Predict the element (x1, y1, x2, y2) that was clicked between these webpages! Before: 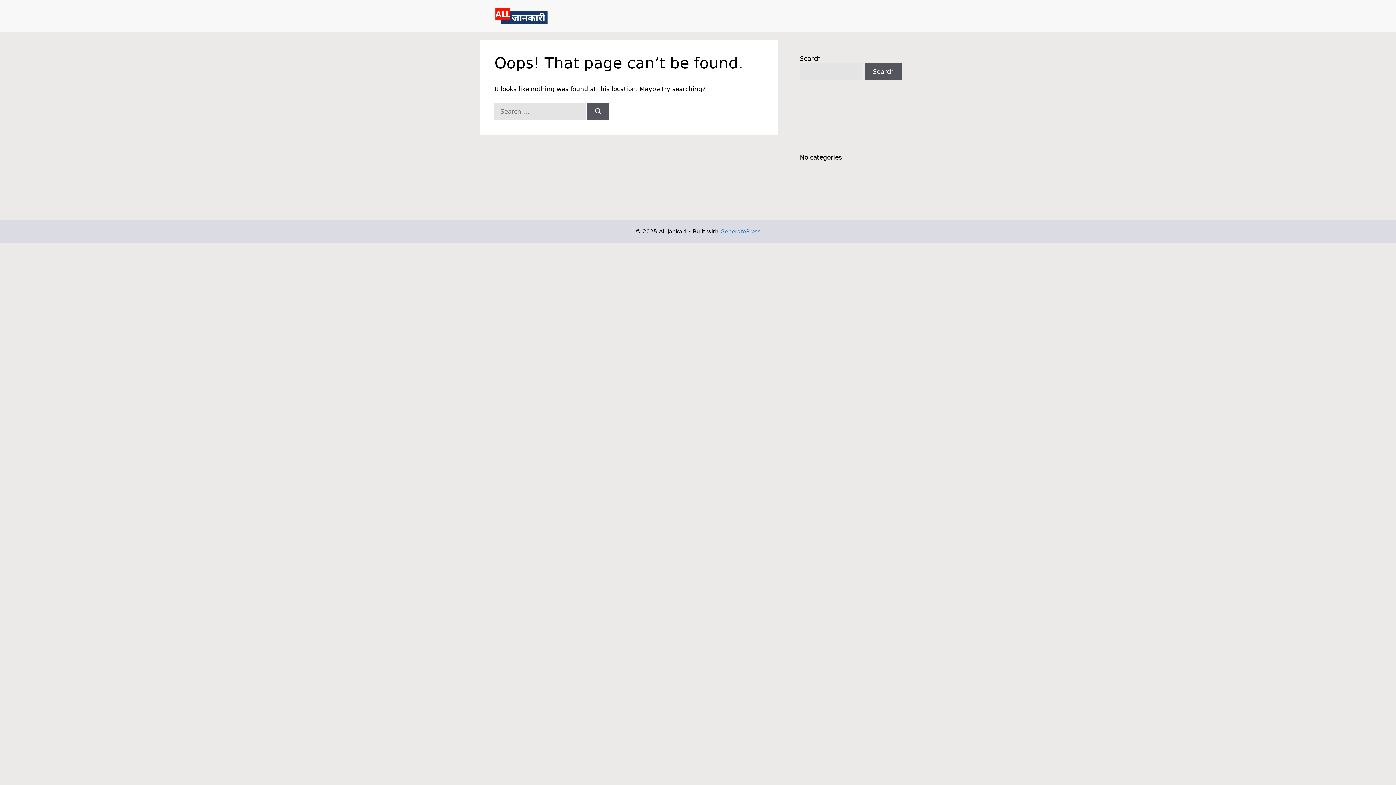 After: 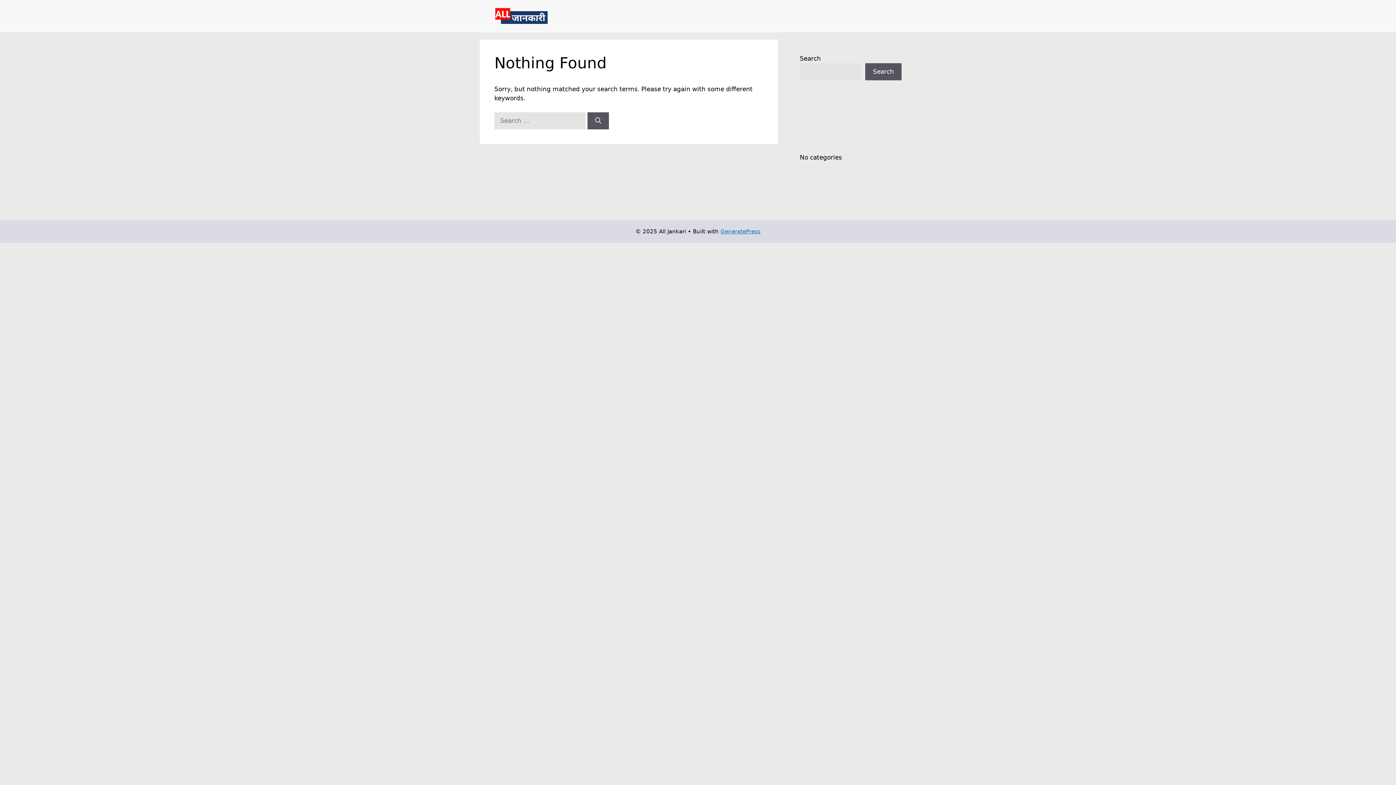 Action: label: Search bbox: (587, 103, 609, 120)